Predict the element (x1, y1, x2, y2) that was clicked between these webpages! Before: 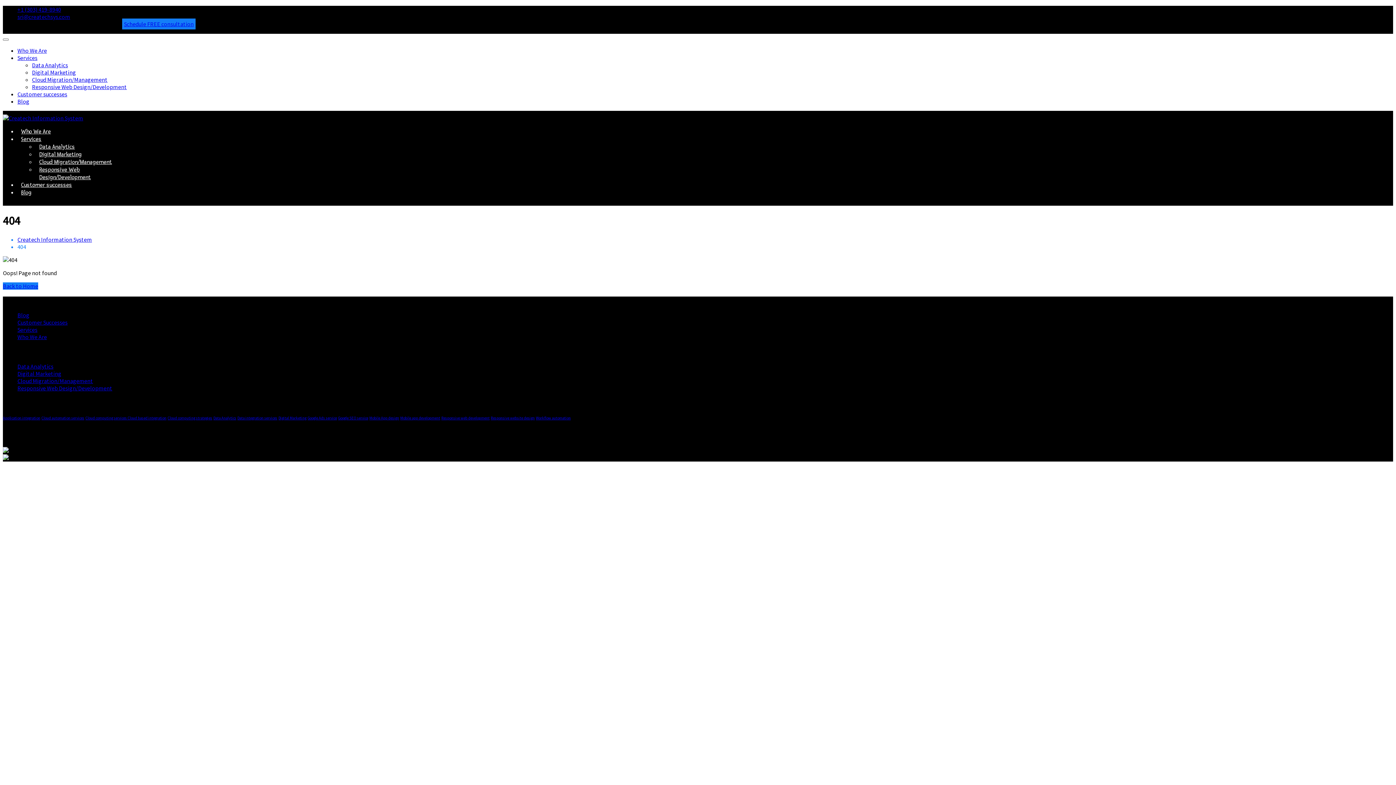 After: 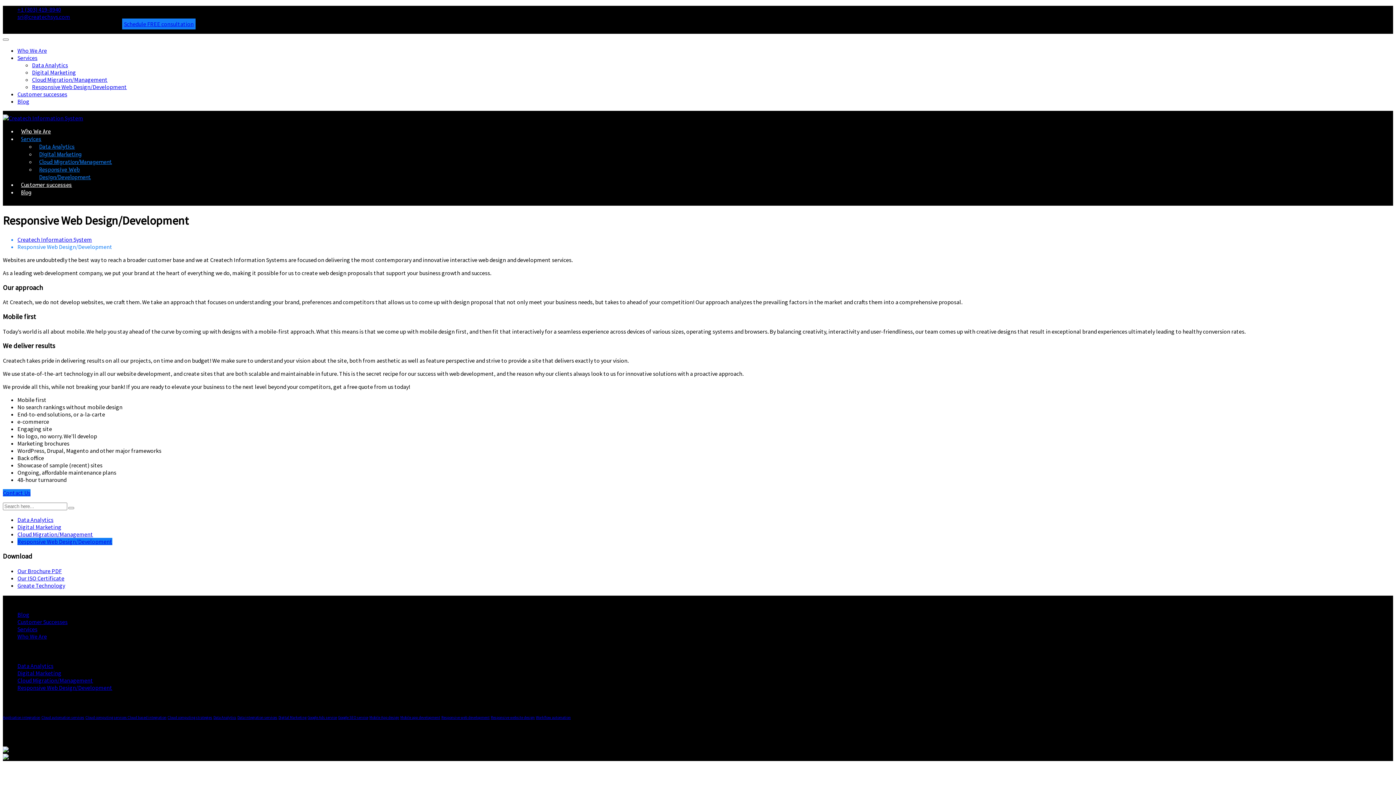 Action: bbox: (17, 384, 112, 391) label: Responsive Web Design/Development